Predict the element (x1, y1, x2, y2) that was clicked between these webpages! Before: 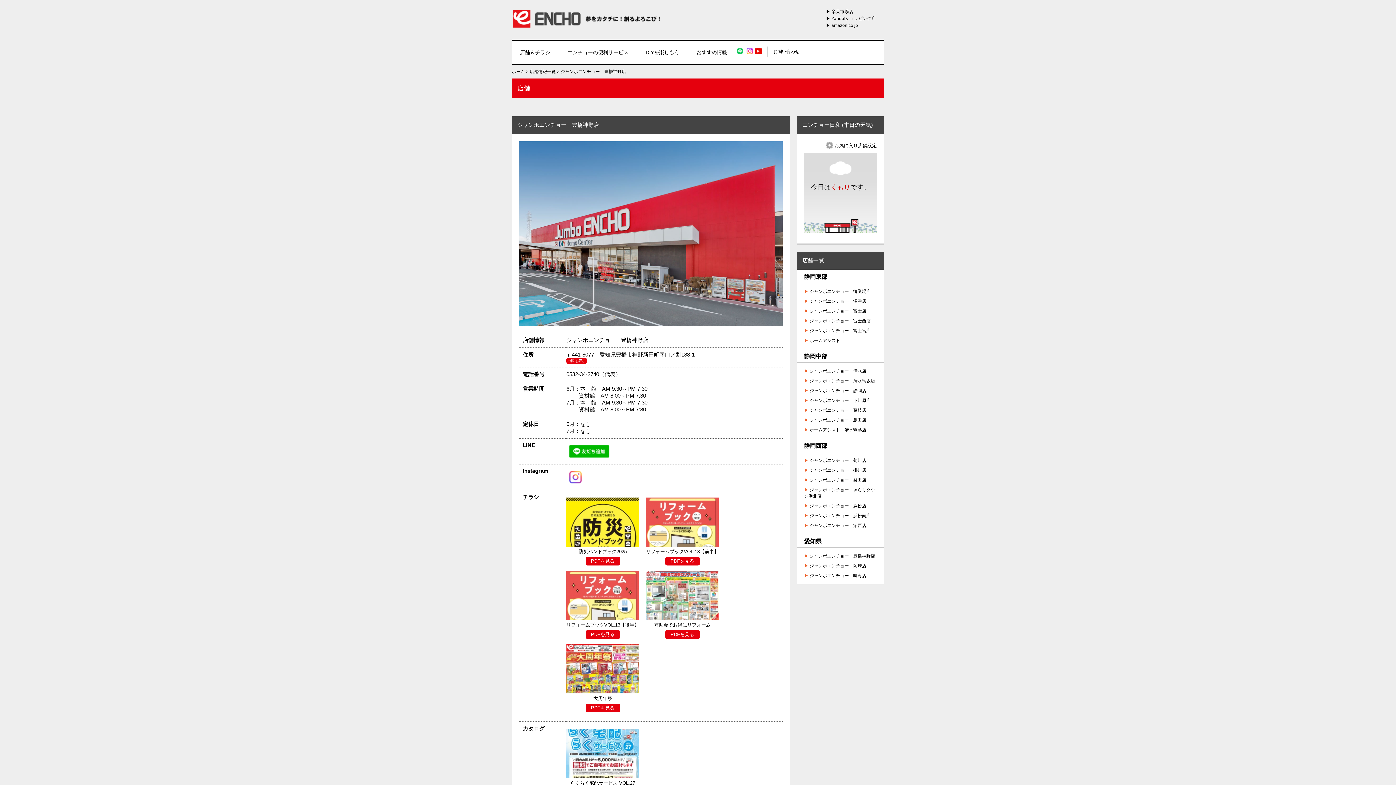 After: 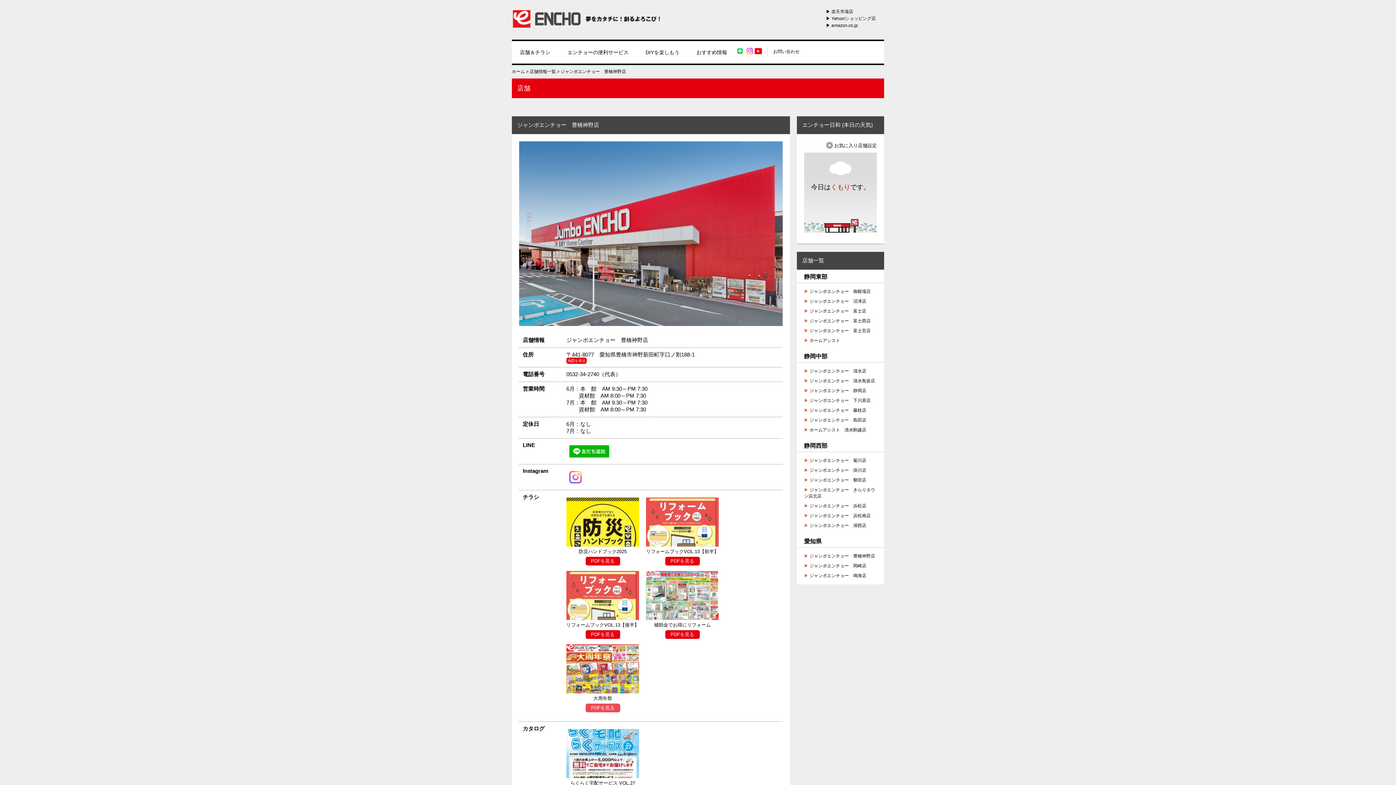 Action: label: PDFを見る bbox: (585, 703, 620, 712)